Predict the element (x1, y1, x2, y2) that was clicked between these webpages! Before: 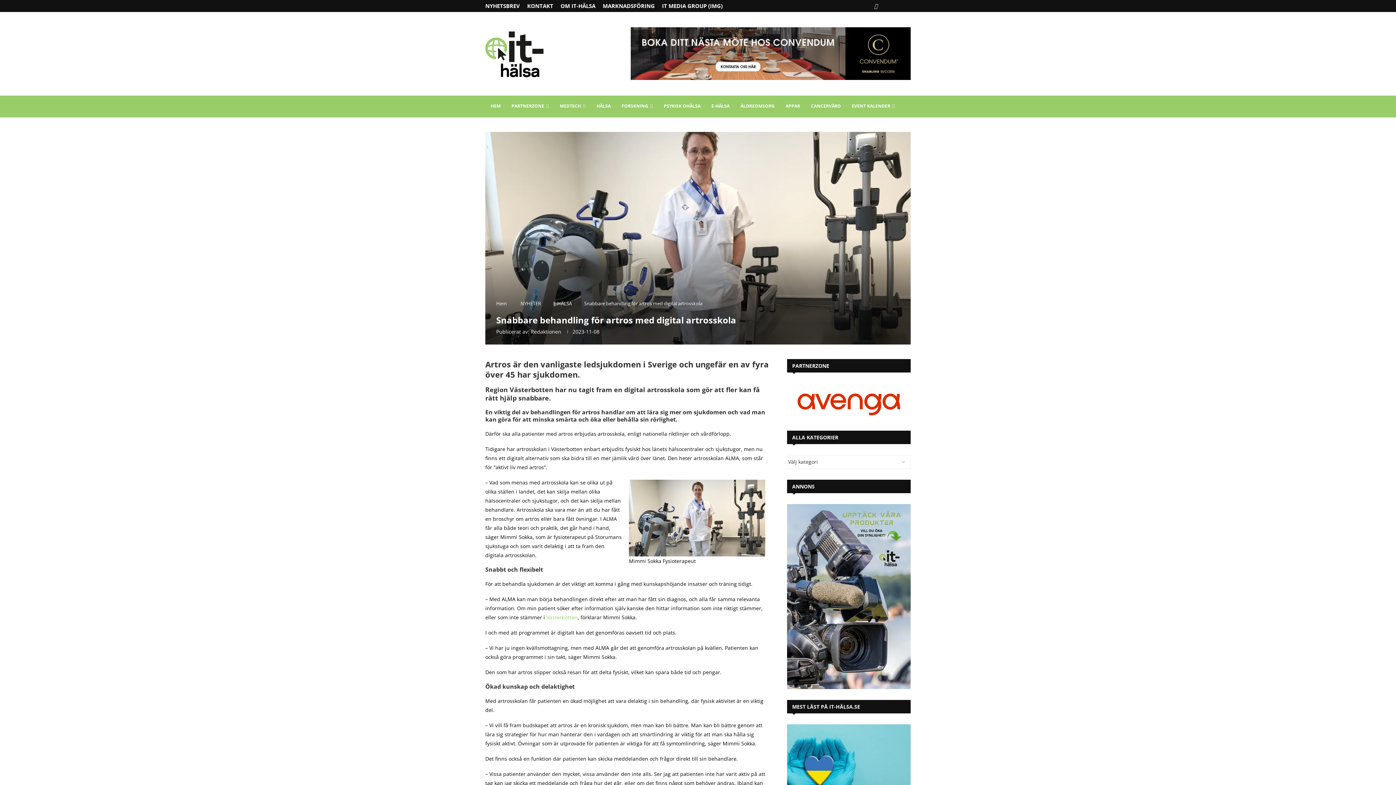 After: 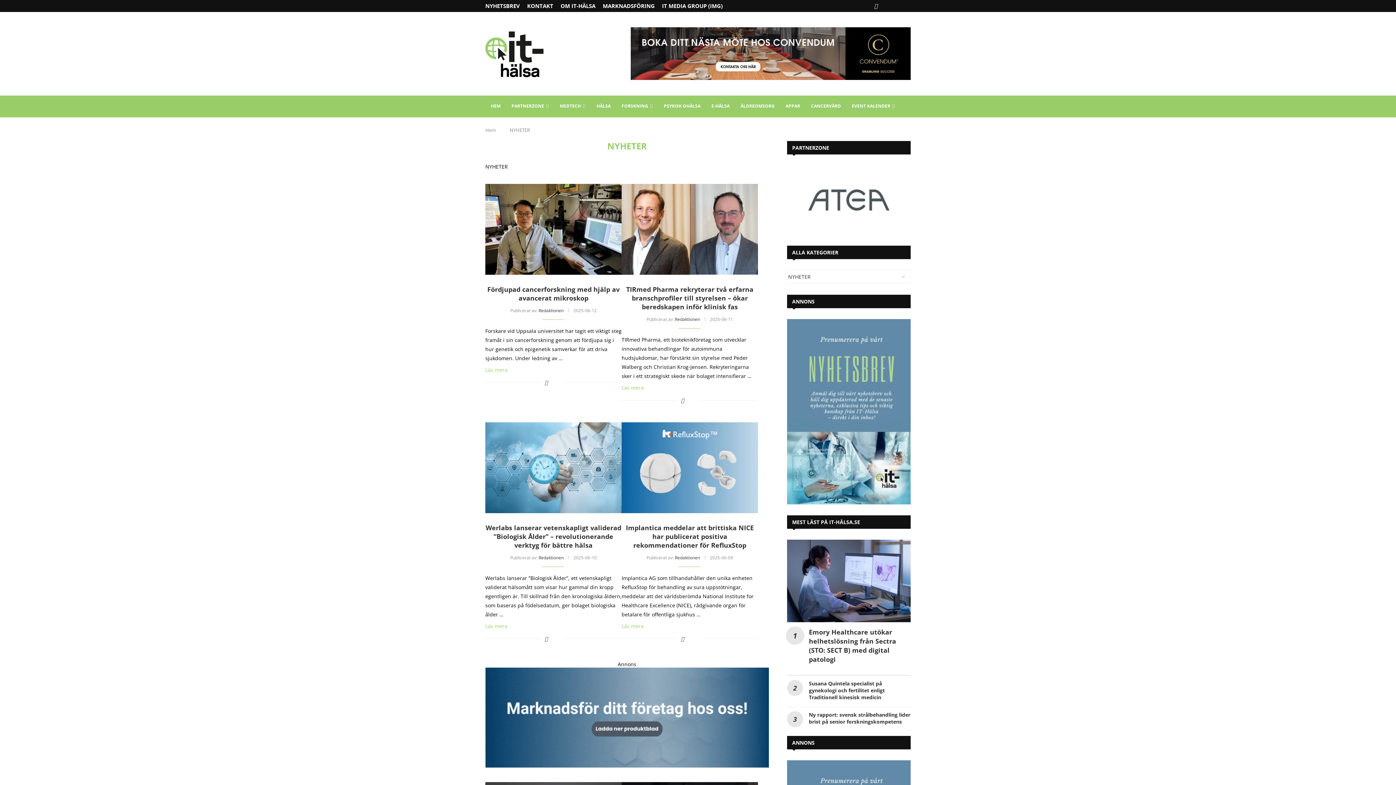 Action: label: NYHETER bbox: (520, 300, 541, 306)